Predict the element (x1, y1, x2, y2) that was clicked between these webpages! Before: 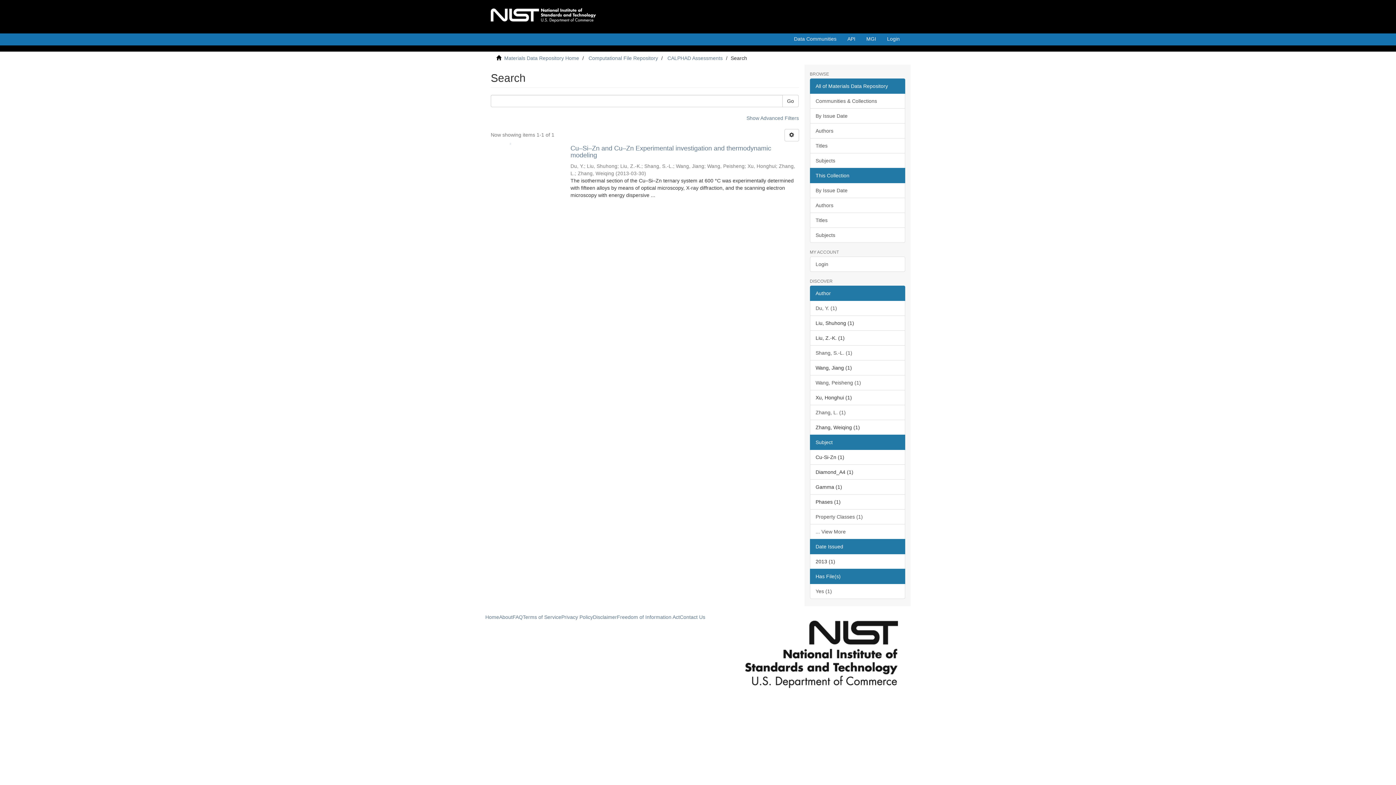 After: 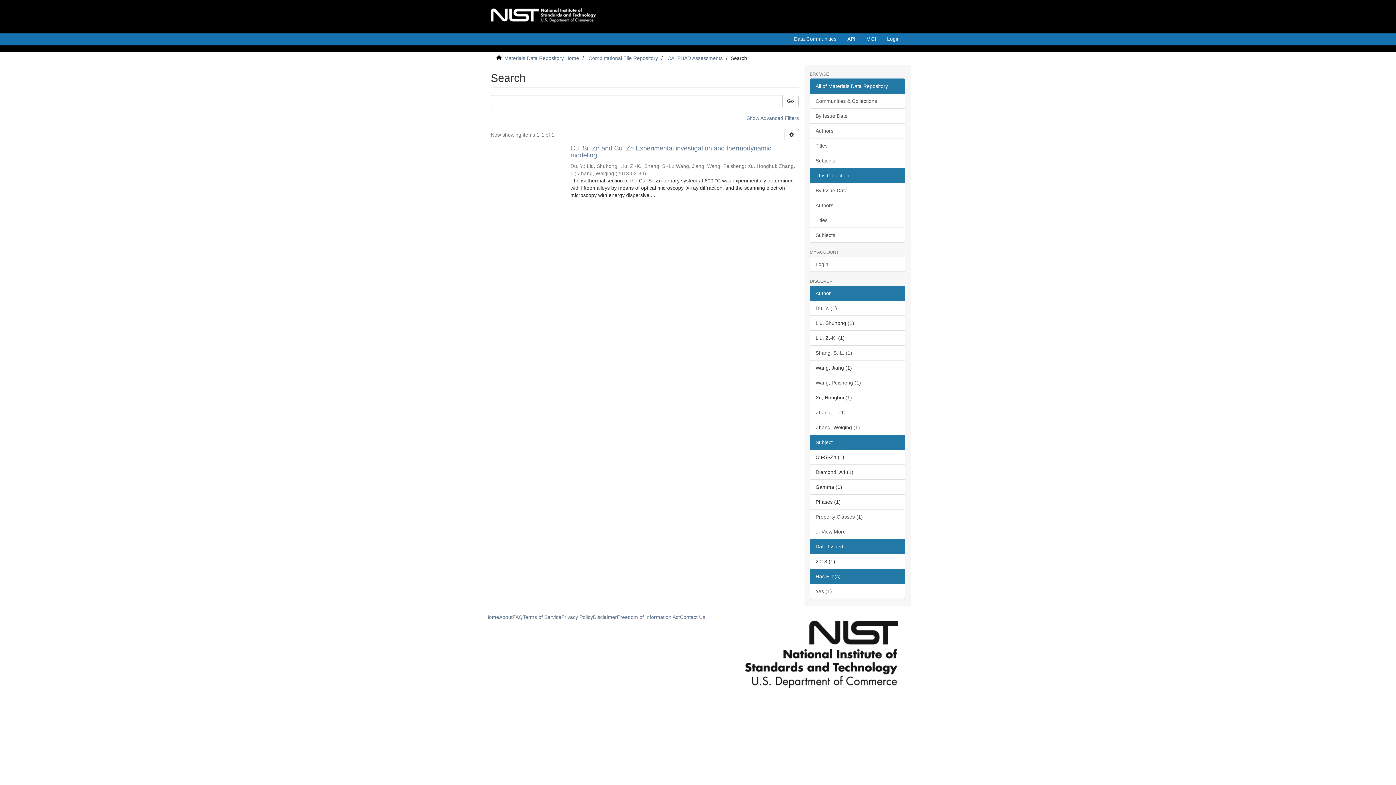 Action: bbox: (842, 33, 861, 48) label: API